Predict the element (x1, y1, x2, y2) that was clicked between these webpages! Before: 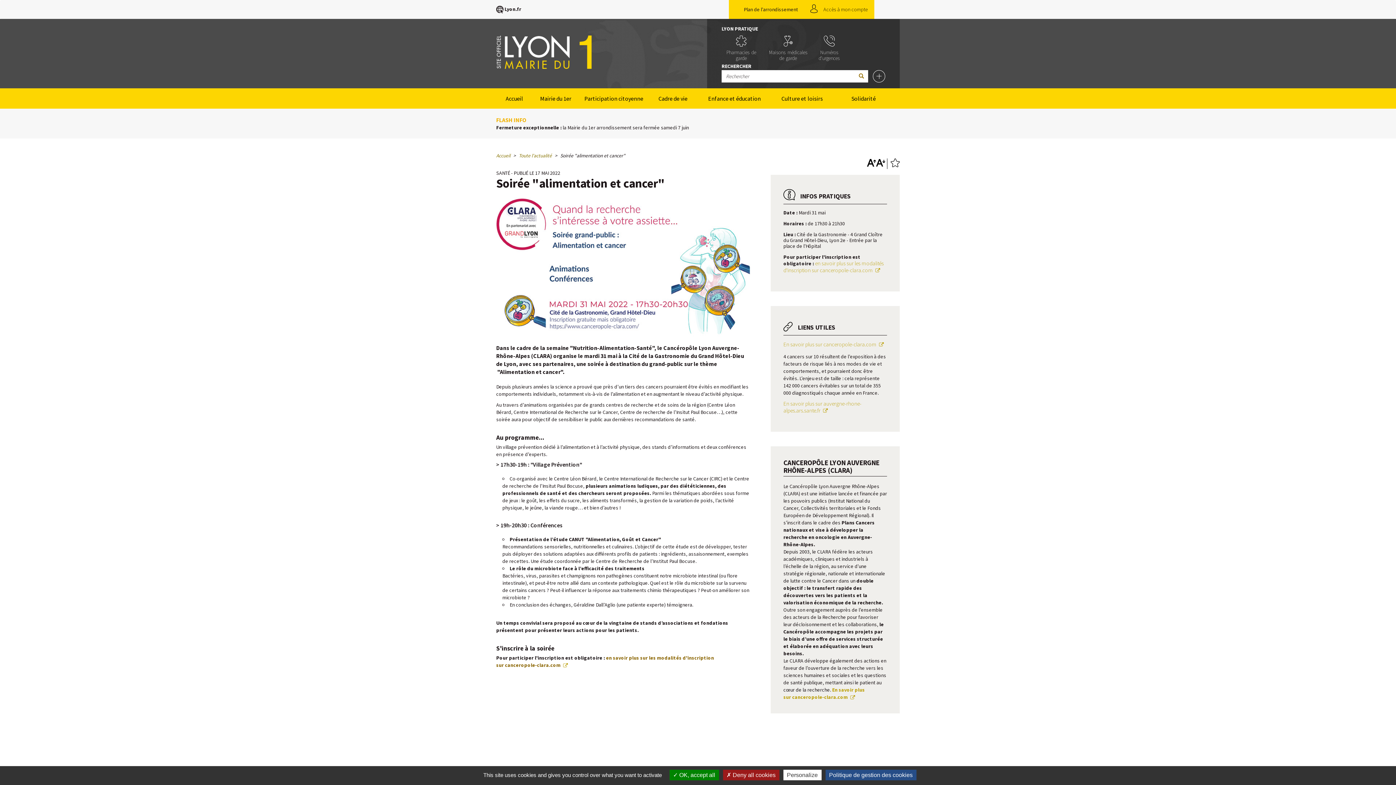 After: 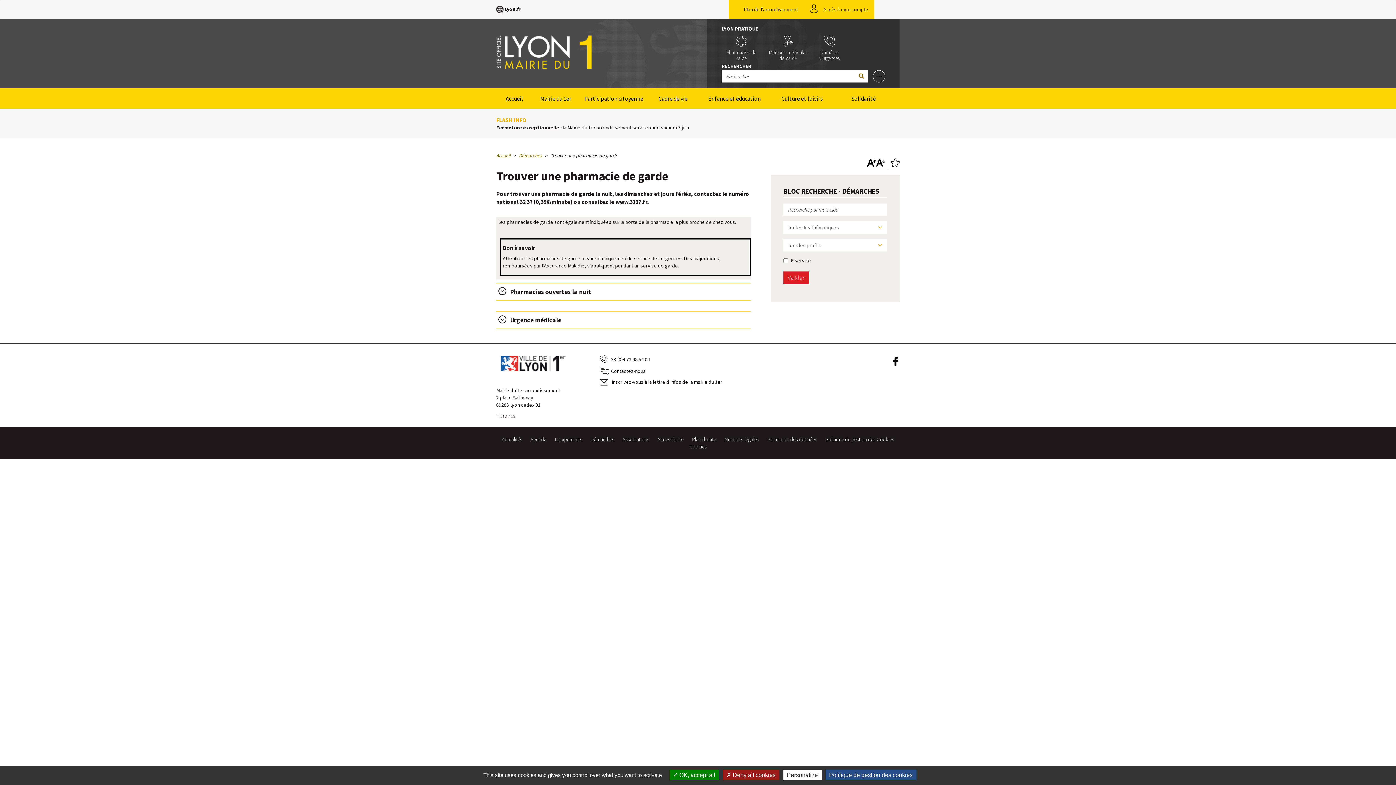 Action: label: Pharmacies de garde bbox: (721, 35, 761, 61)